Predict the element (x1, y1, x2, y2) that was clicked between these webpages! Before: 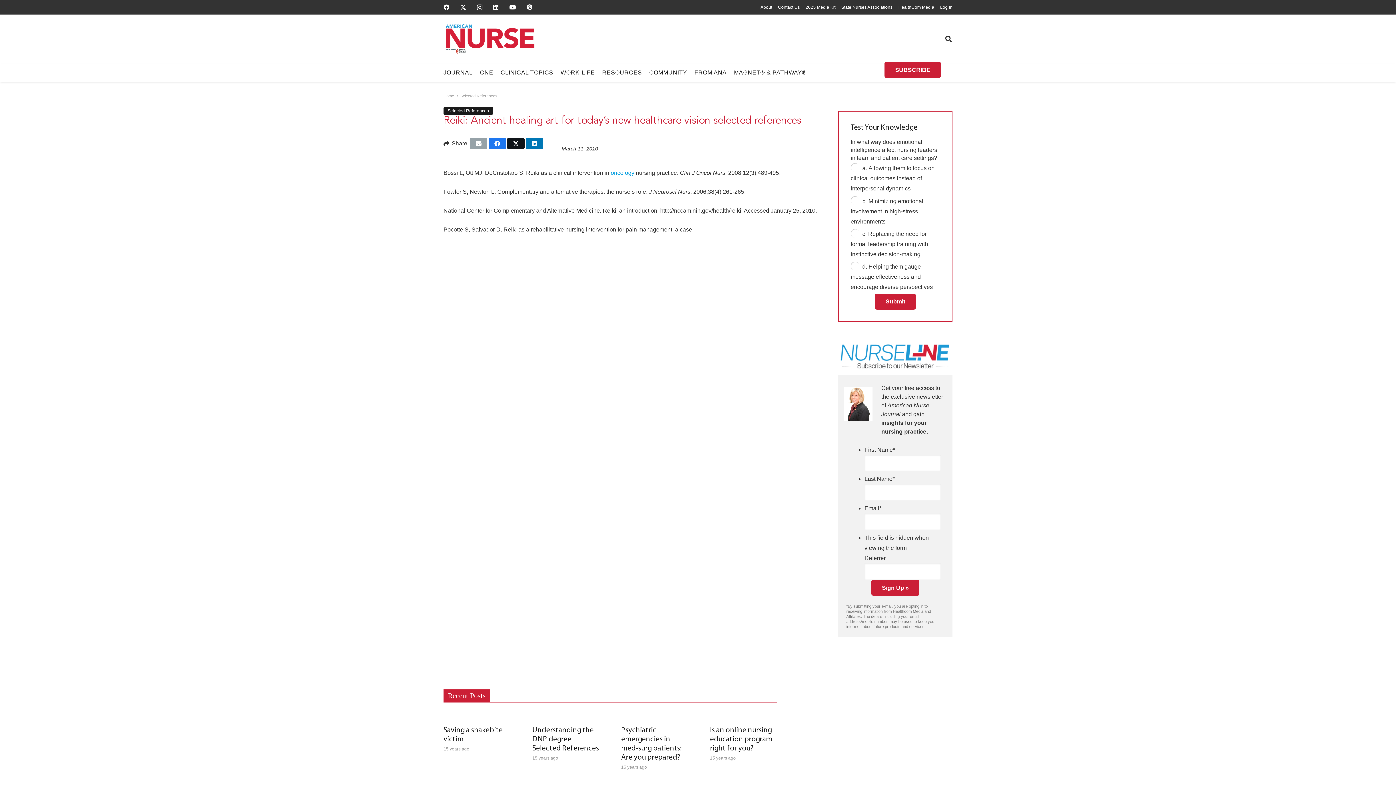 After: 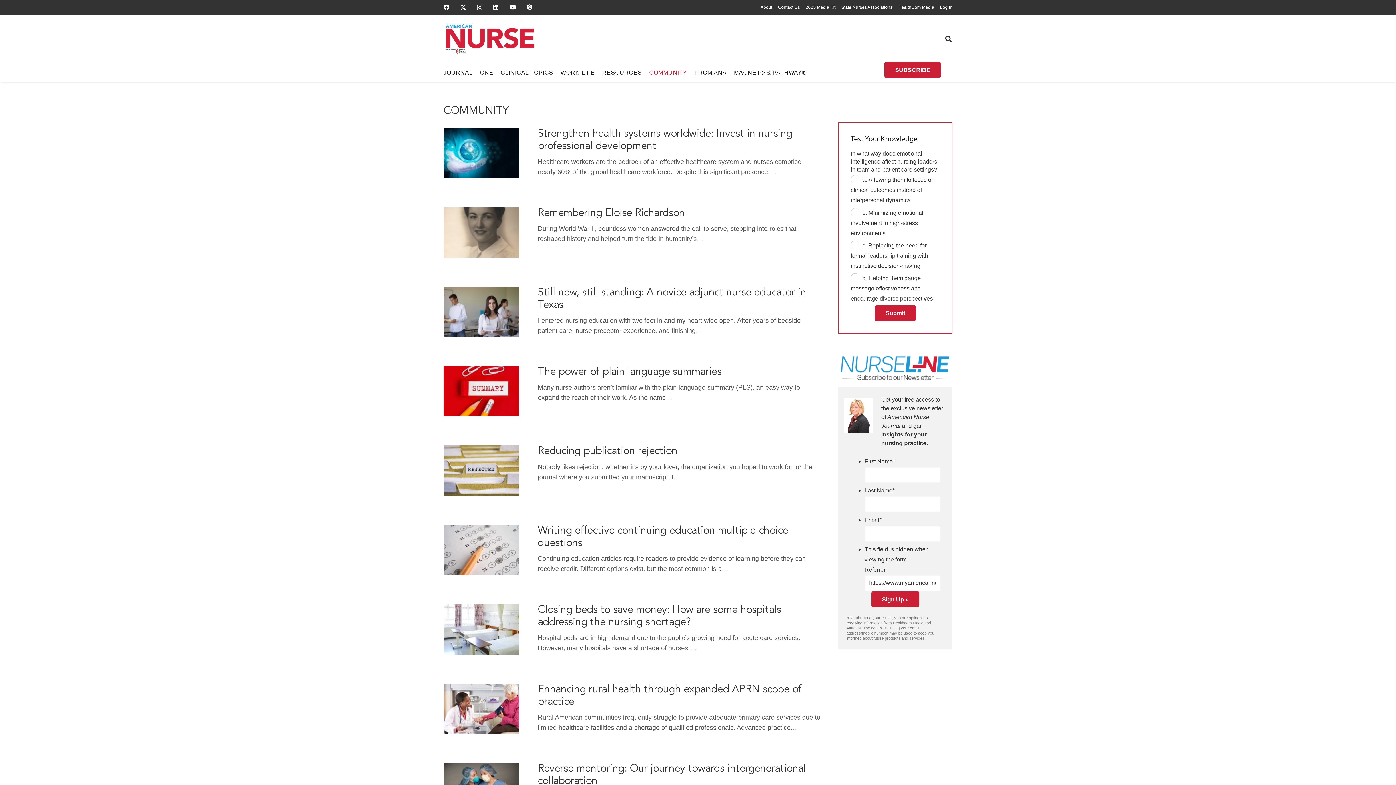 Action: label: COMMUNITY bbox: (645, 63, 690, 81)